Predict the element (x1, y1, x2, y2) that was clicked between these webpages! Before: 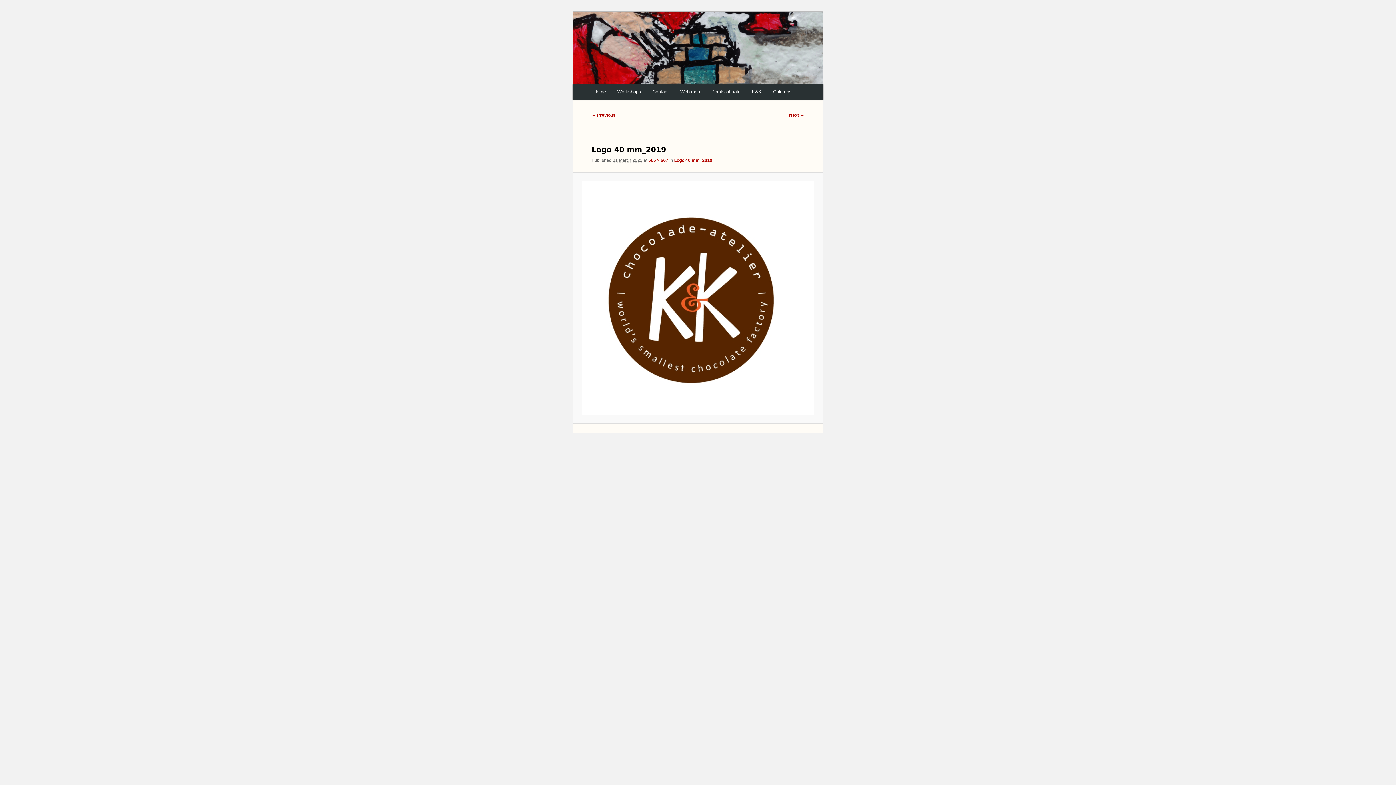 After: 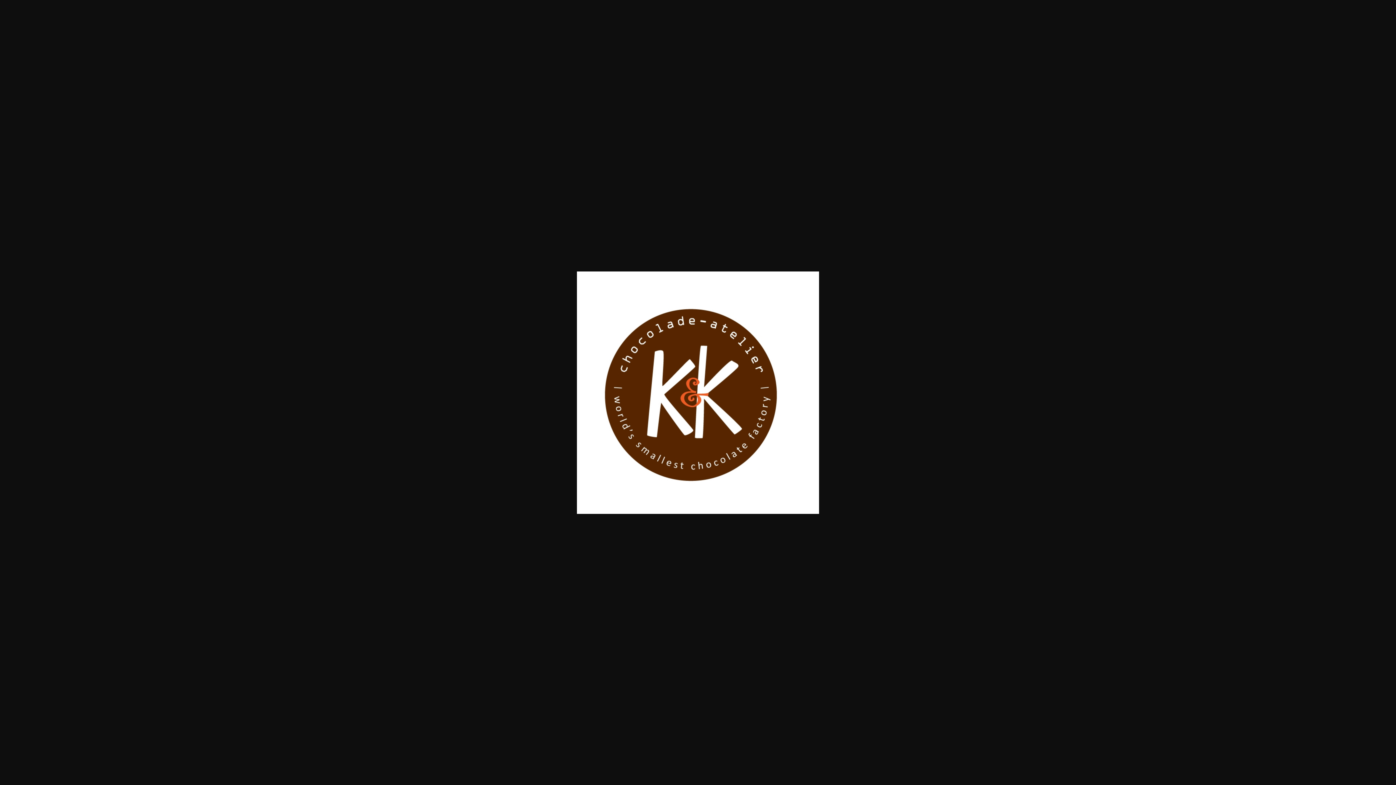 Action: label: 666 × 667 bbox: (648, 157, 668, 162)